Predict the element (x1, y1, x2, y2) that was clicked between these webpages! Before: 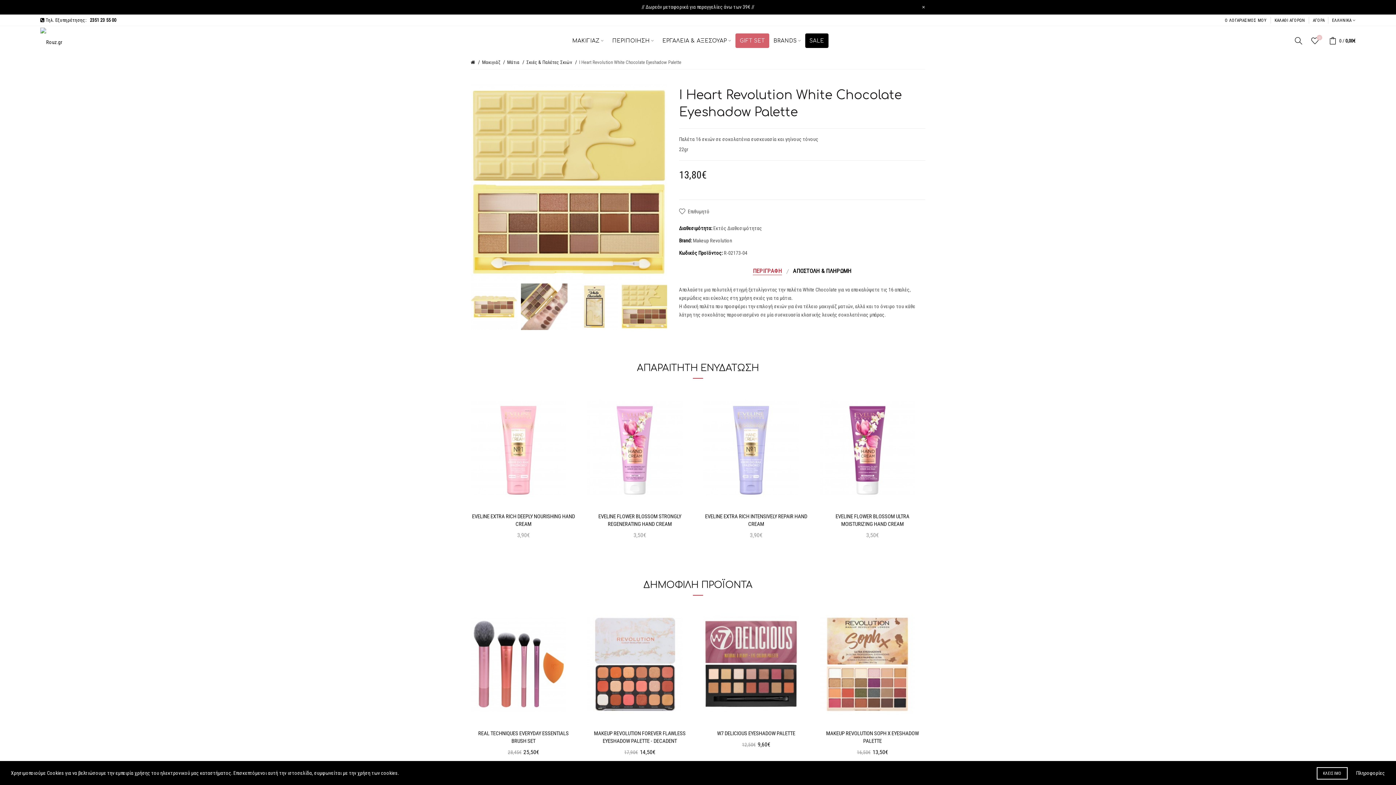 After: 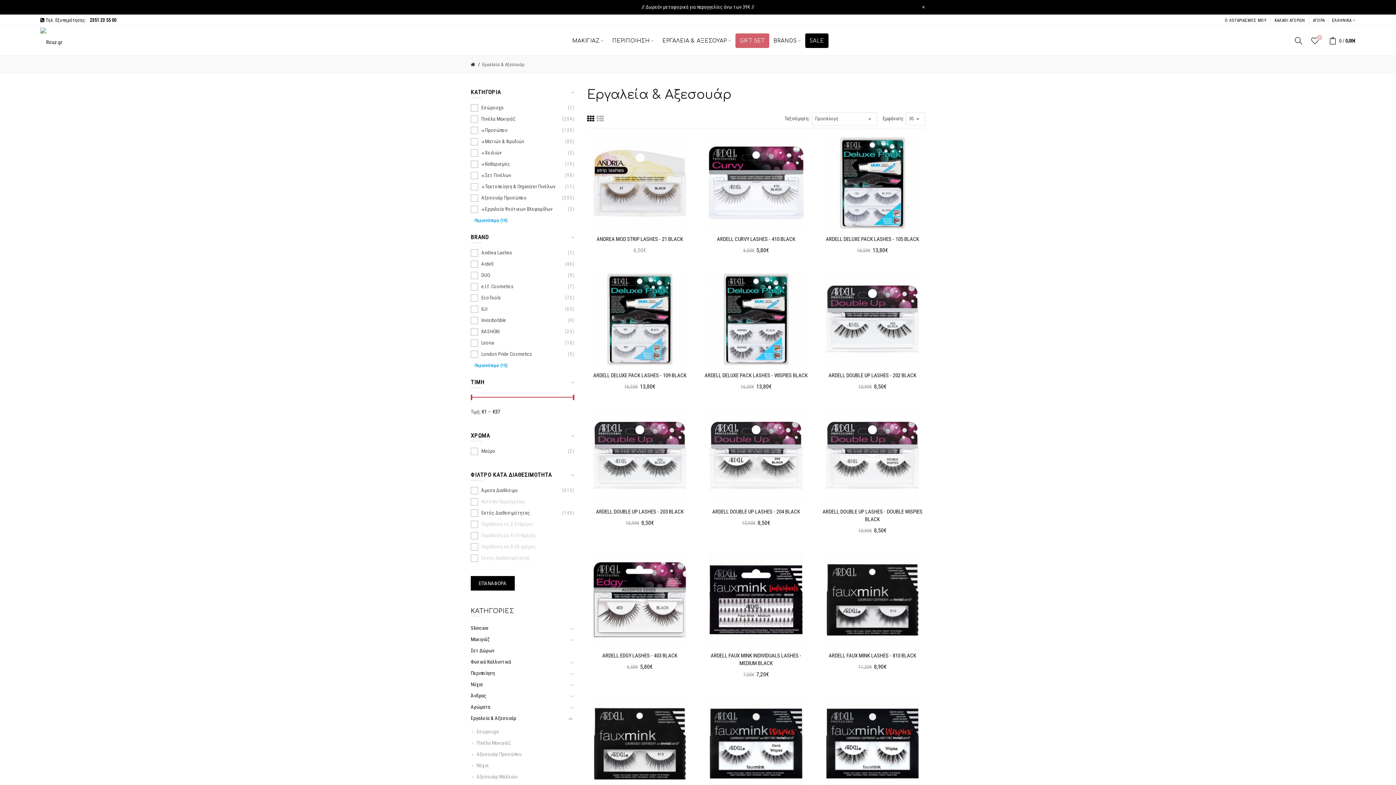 Action: label: ΕΡΓΑΛΕΙΑ & ΑΞΕΣΟΥΑΡ bbox: (658, 33, 735, 48)